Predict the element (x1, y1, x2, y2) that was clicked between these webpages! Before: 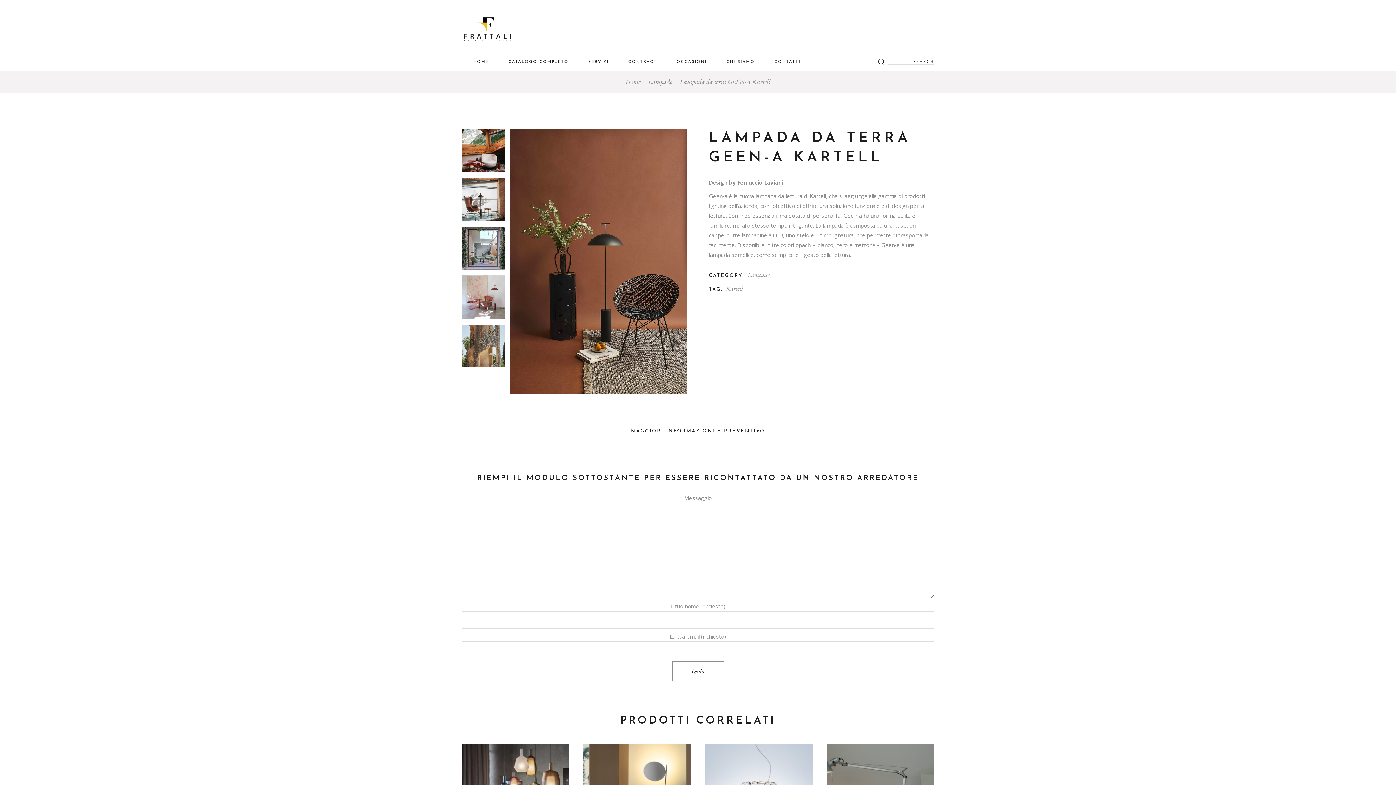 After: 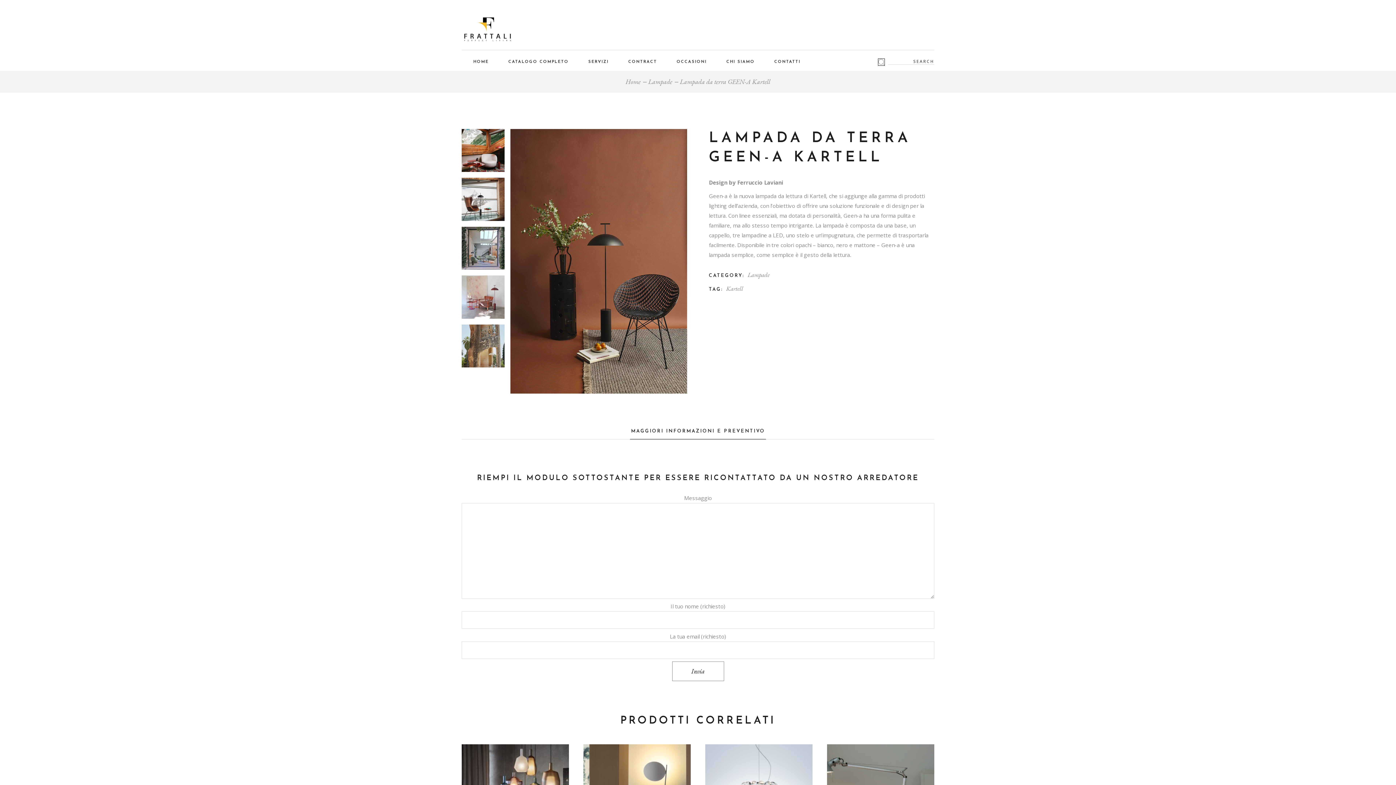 Action: bbox: (878, 58, 885, 64)